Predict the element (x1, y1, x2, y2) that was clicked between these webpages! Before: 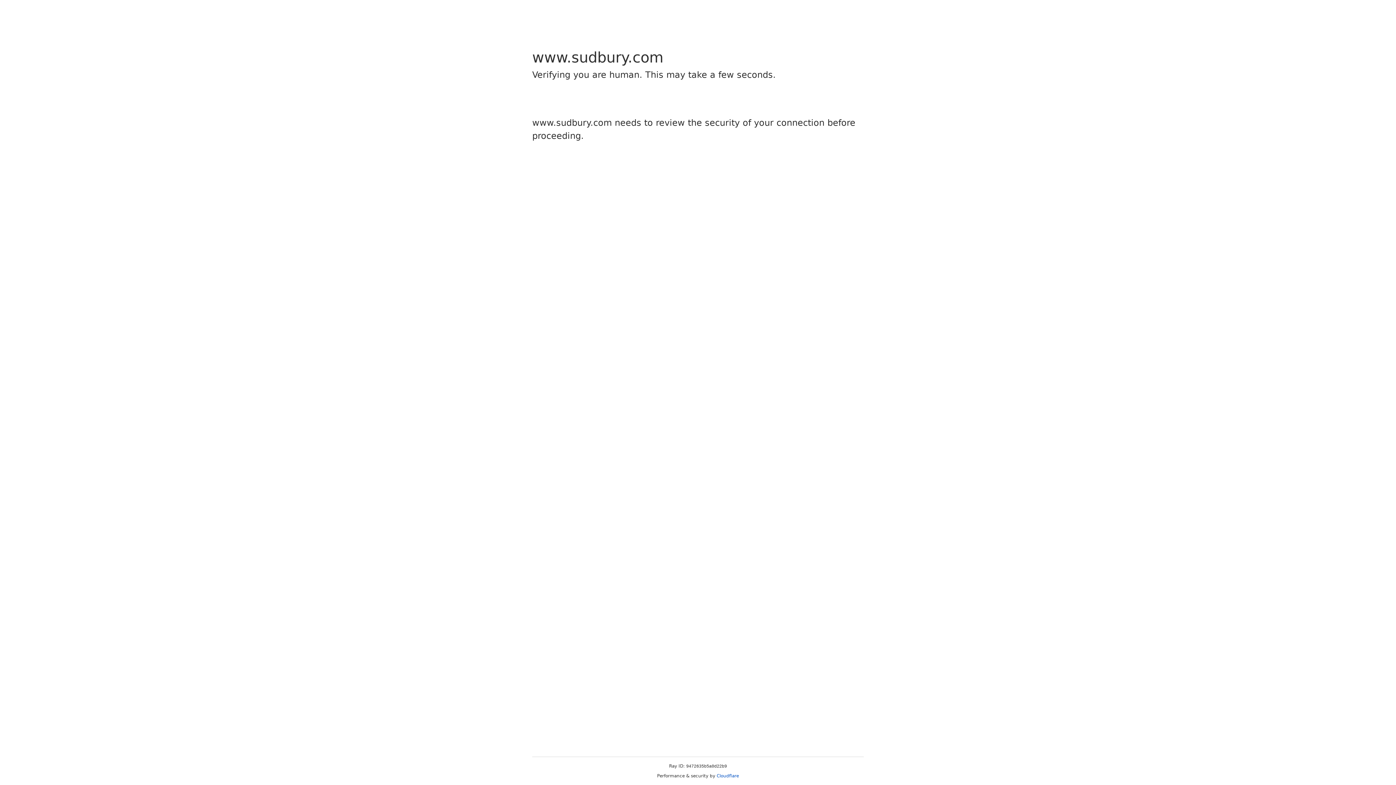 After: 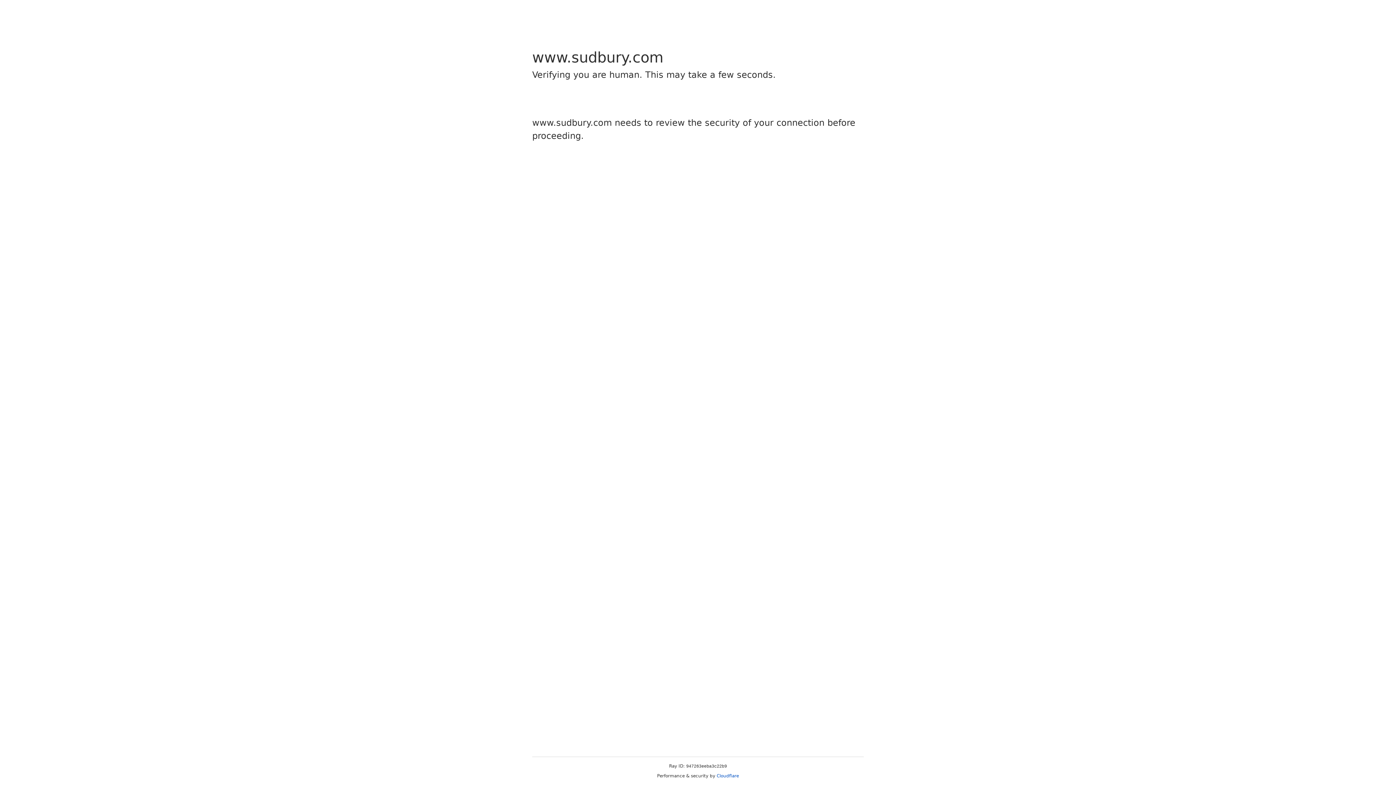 Action: bbox: (716, 773, 739, 778) label: Cloudflare